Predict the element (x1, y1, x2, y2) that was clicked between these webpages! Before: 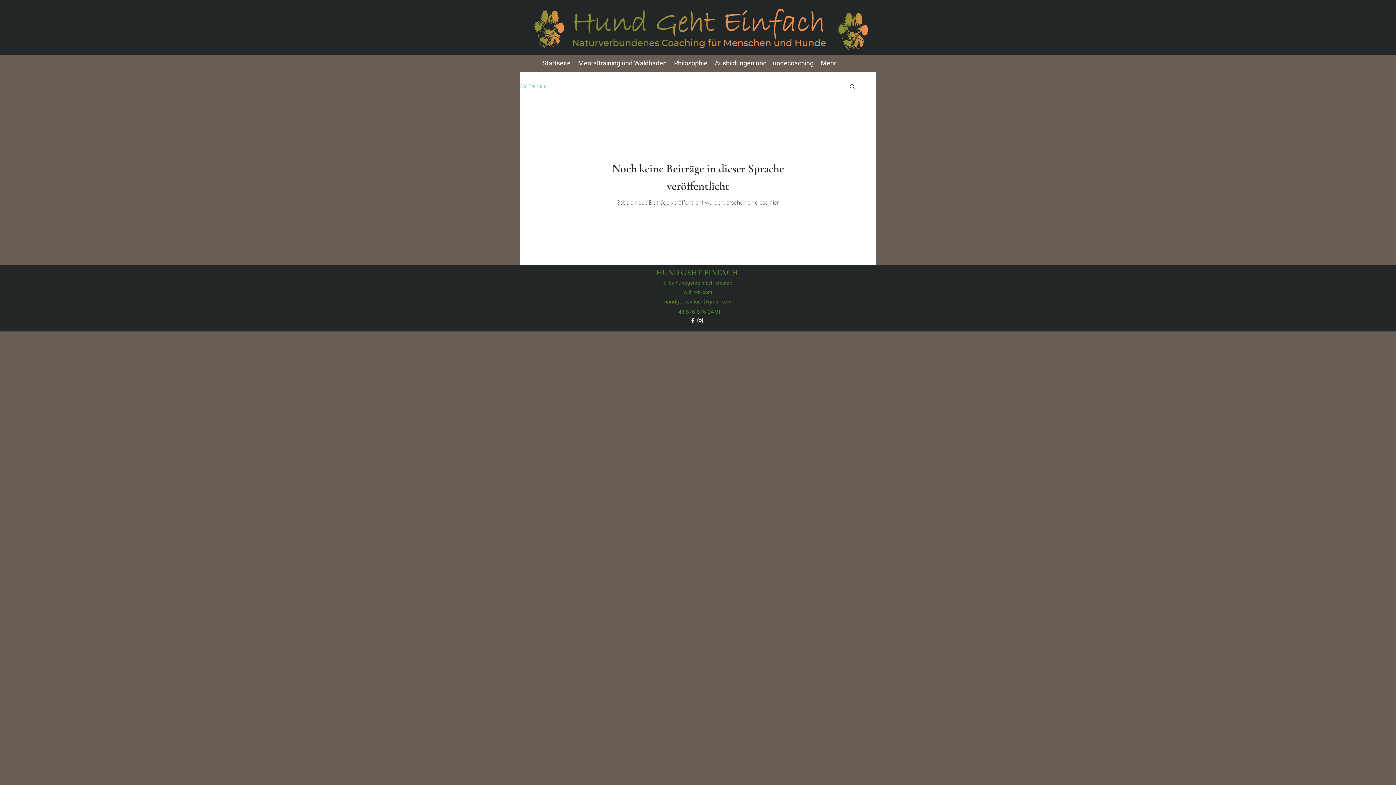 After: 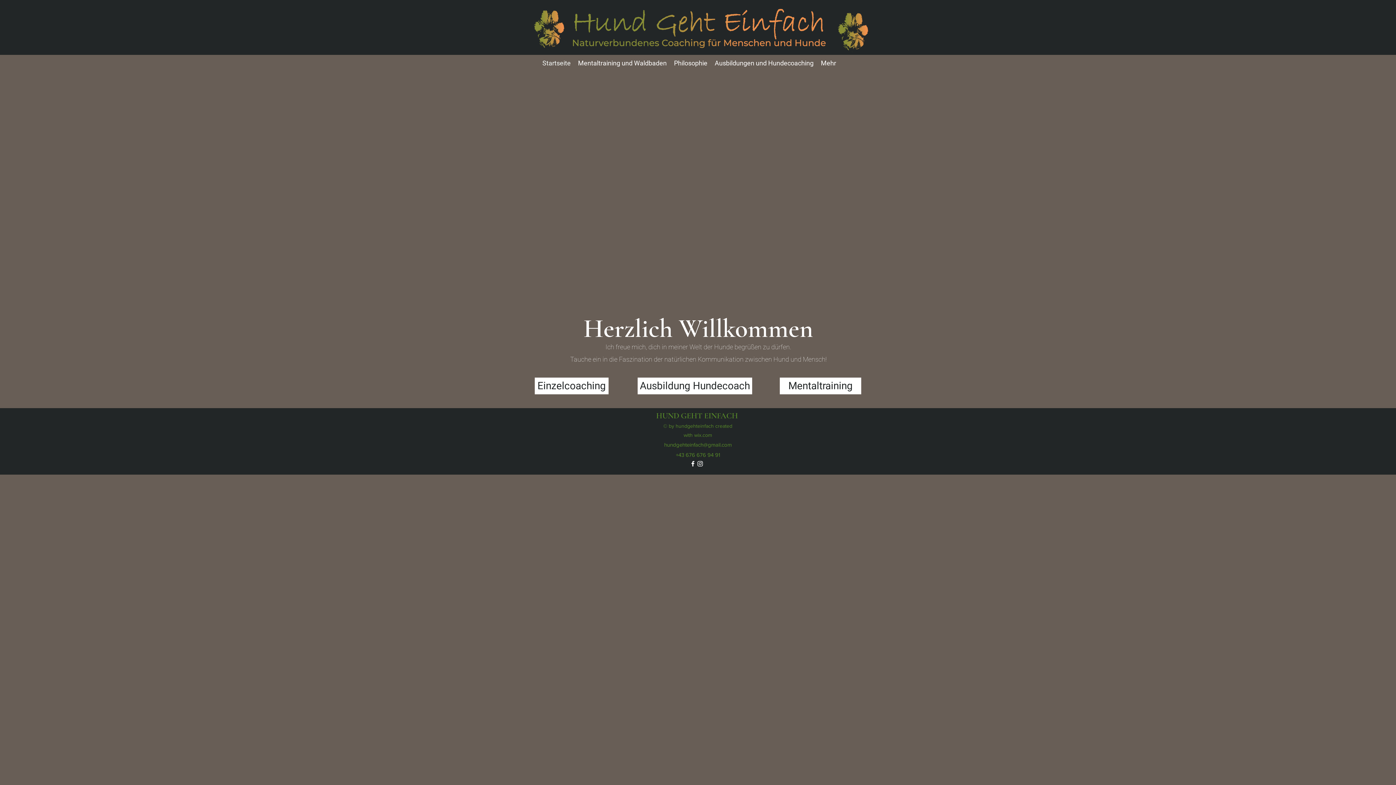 Action: bbox: (656, 268, 740, 277) label: HUND GEHT EINFACH 